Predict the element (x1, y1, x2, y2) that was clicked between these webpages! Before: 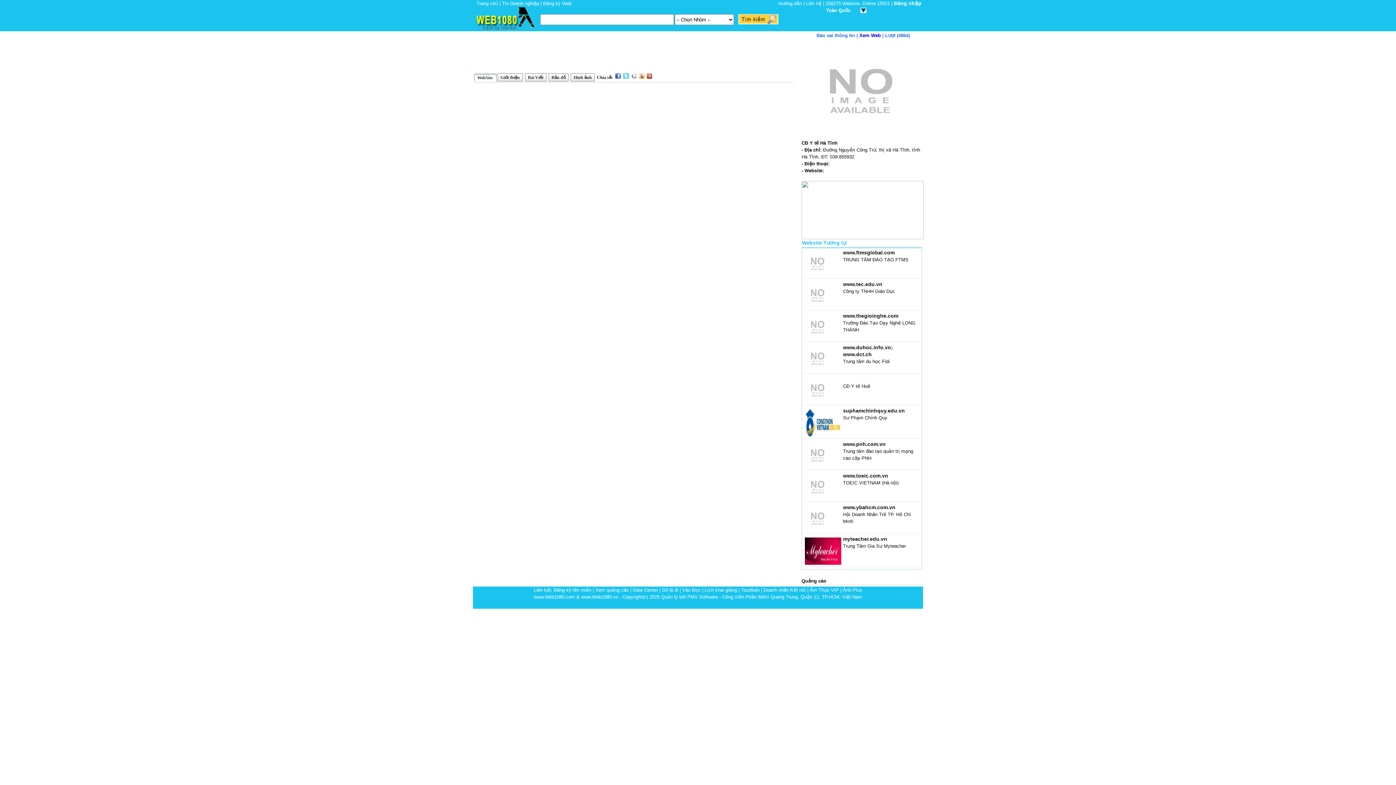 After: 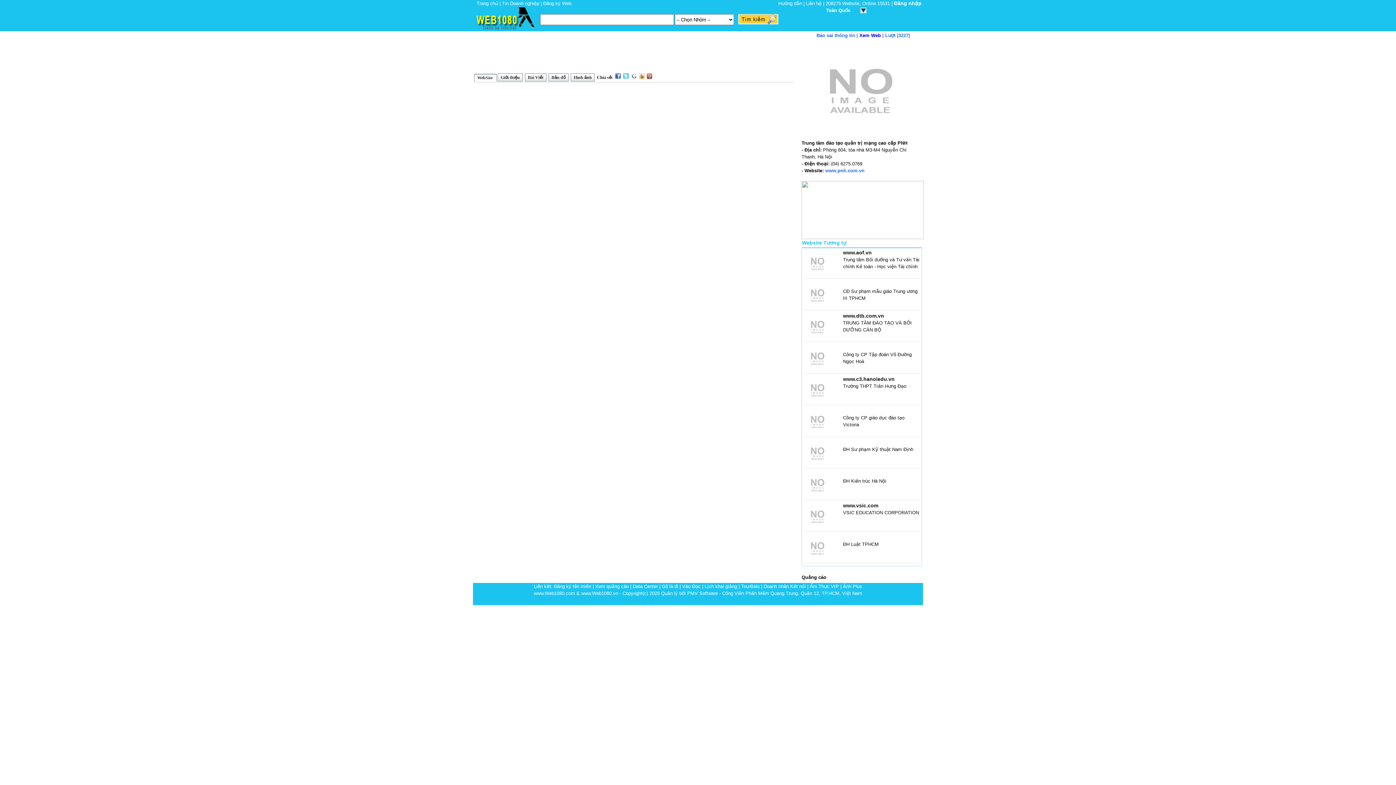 Action: label: www.pnh.com.vn bbox: (843, 439, 885, 447)